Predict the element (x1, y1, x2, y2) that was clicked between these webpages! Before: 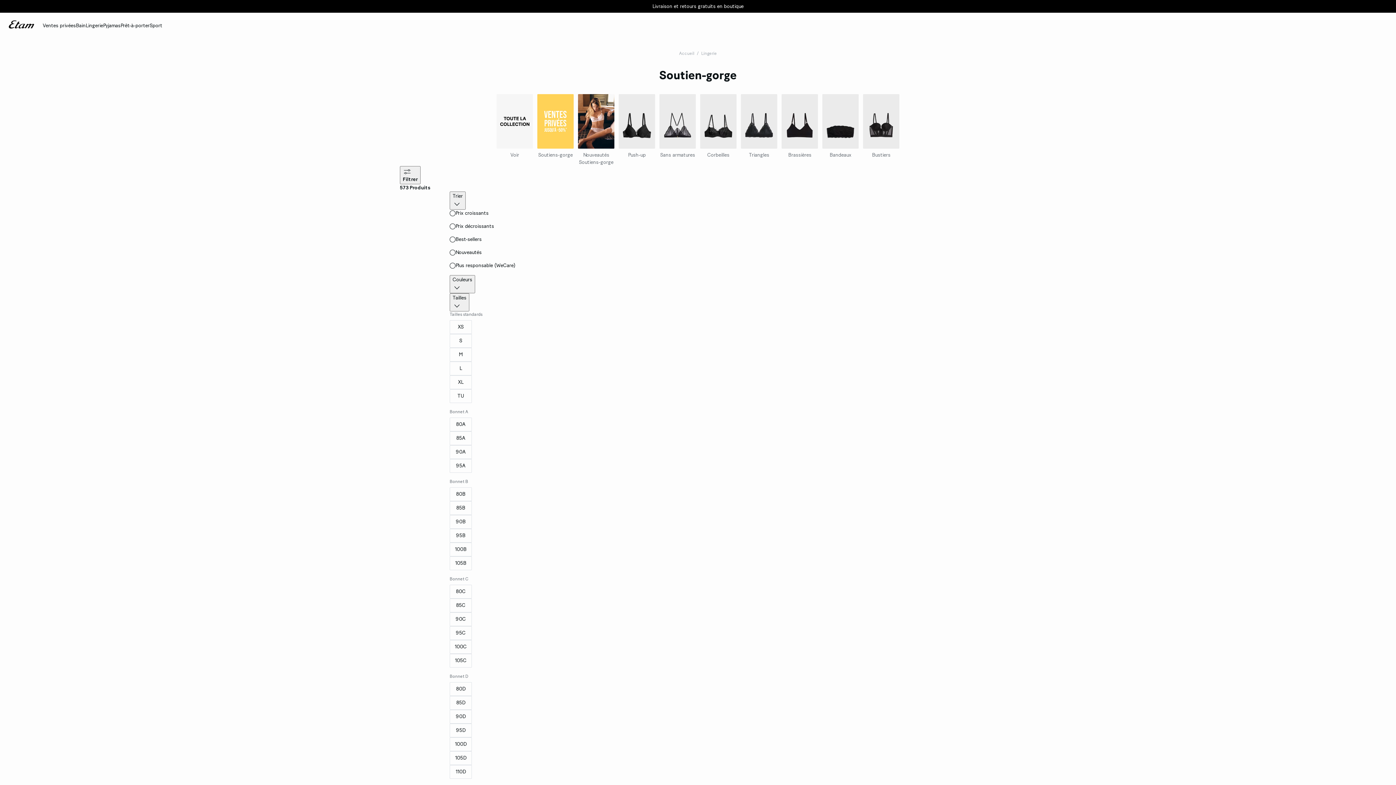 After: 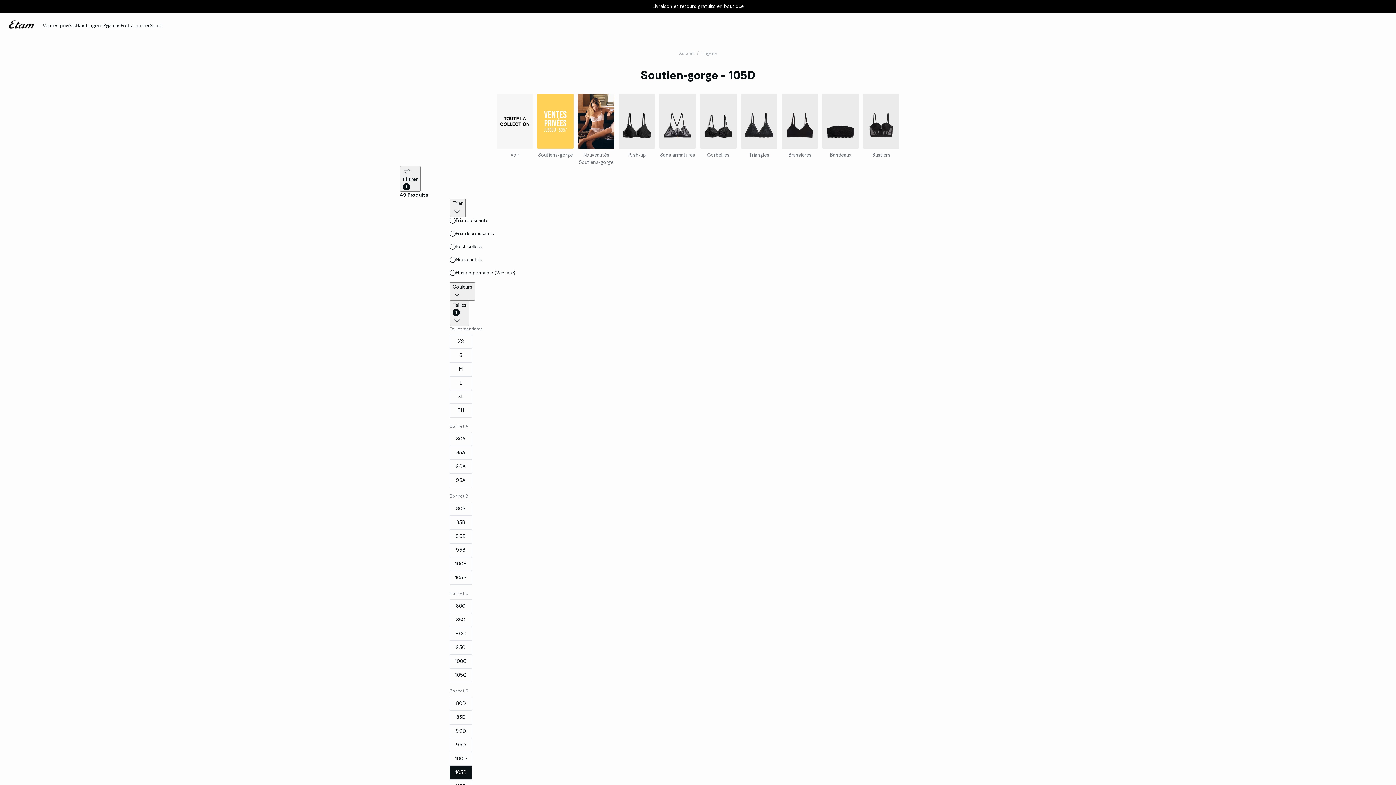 Action: bbox: (449, 751, 946, 765) label: 105D